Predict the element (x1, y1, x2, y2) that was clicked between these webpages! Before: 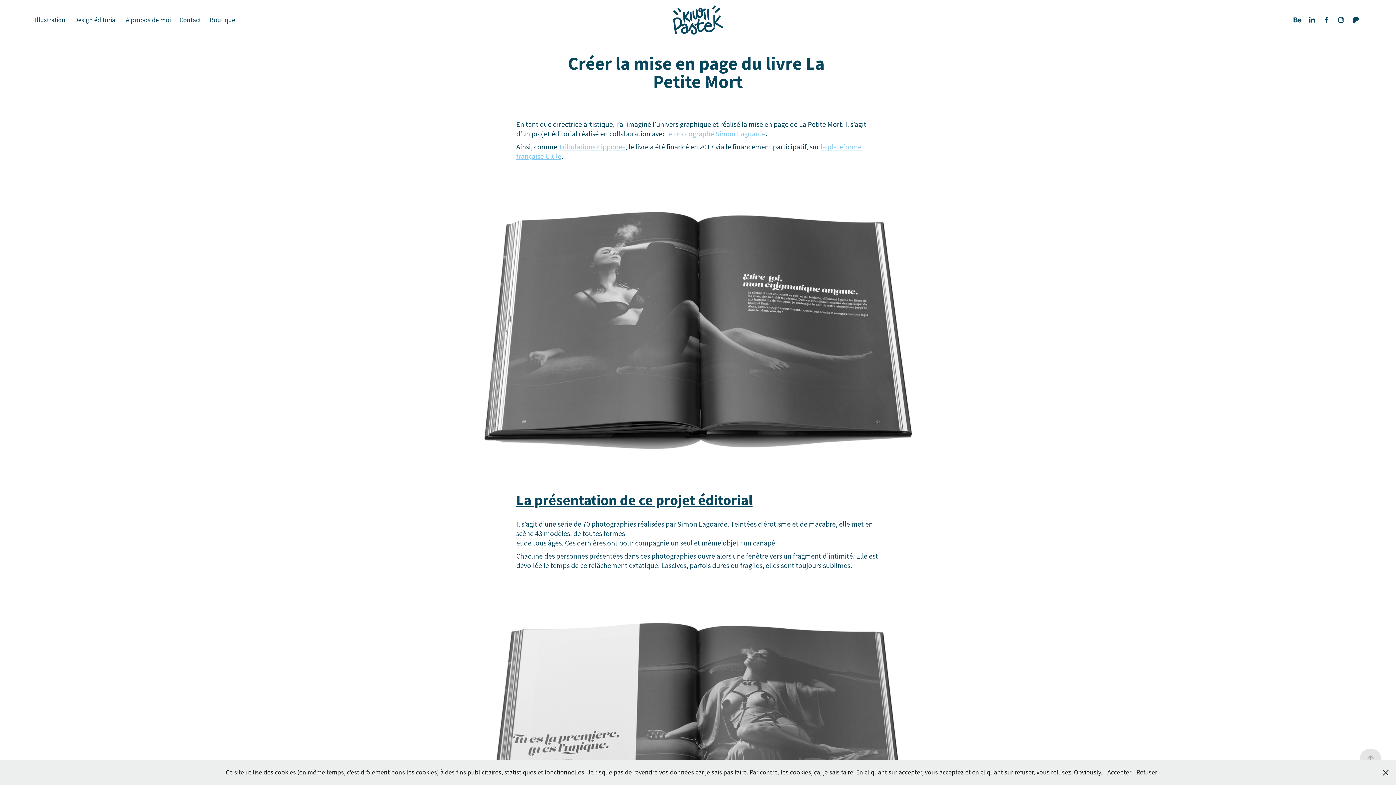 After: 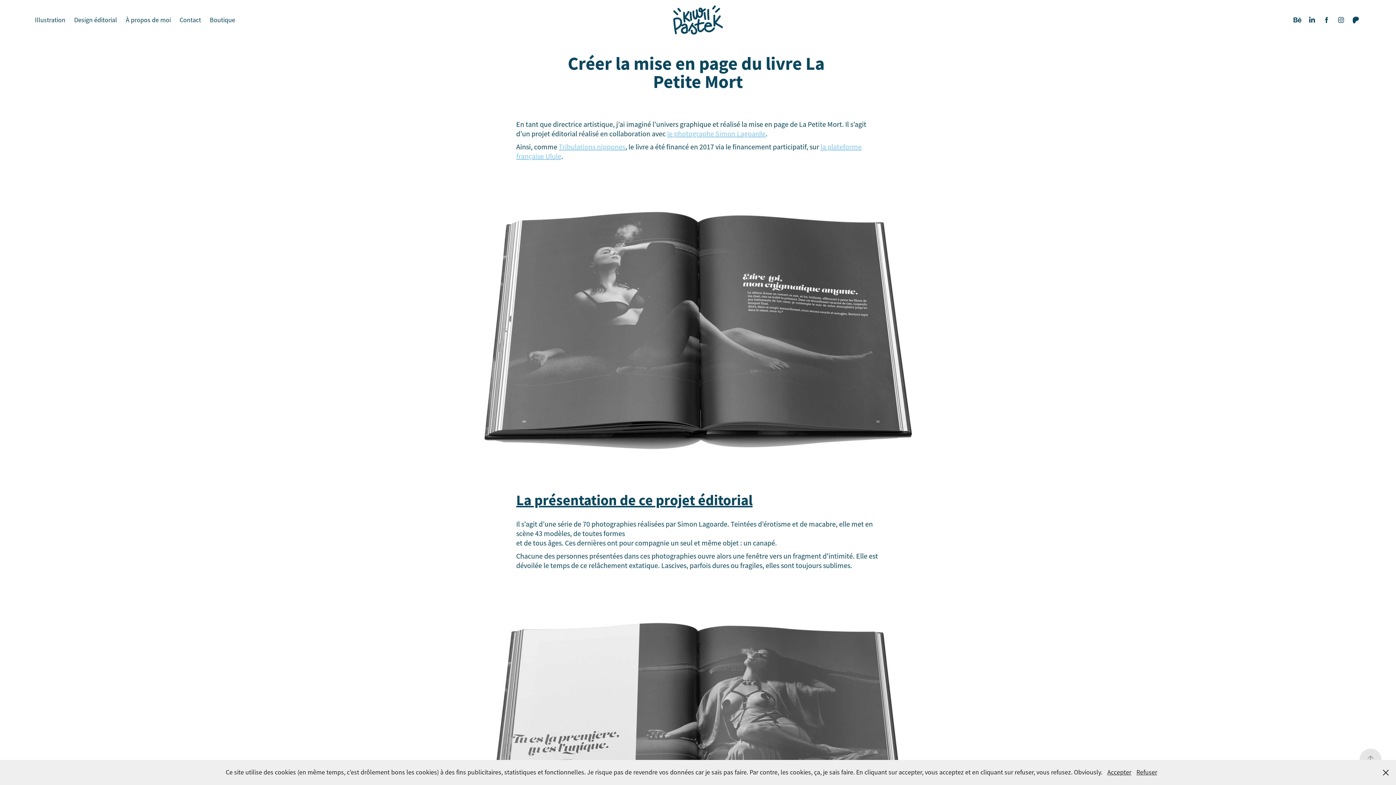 Action: bbox: (1350, 14, 1361, 25)